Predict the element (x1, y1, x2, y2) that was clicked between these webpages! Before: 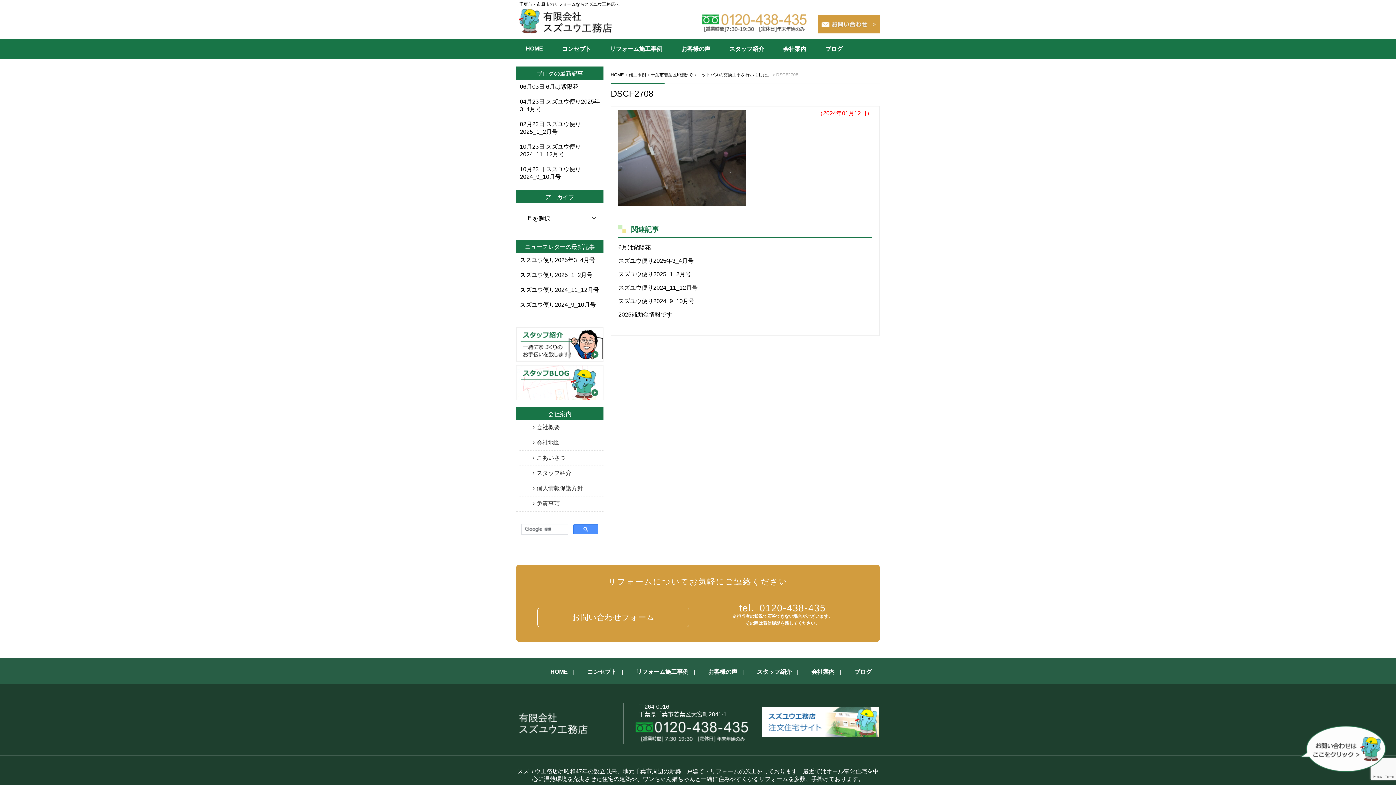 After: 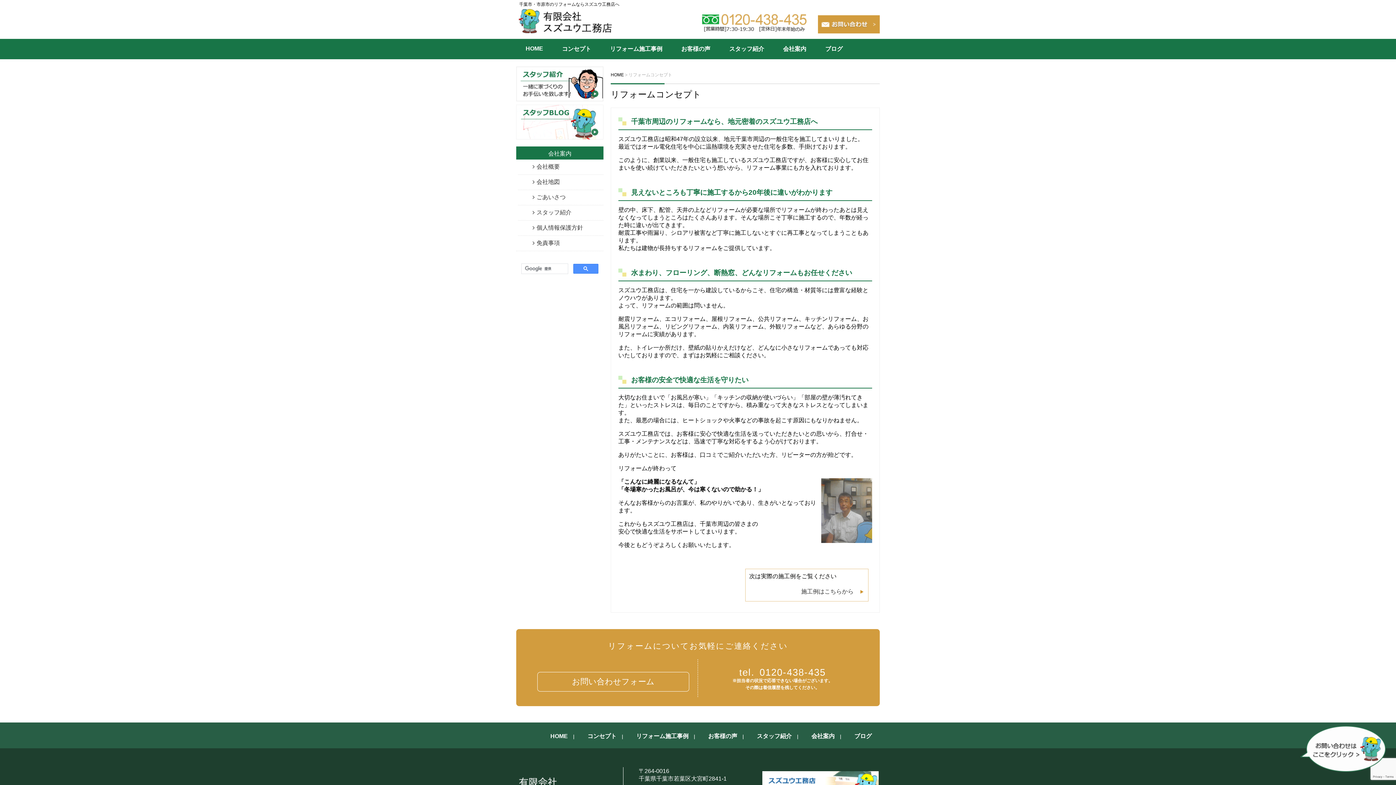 Action: bbox: (580, 667, 628, 677) label: コンセプト